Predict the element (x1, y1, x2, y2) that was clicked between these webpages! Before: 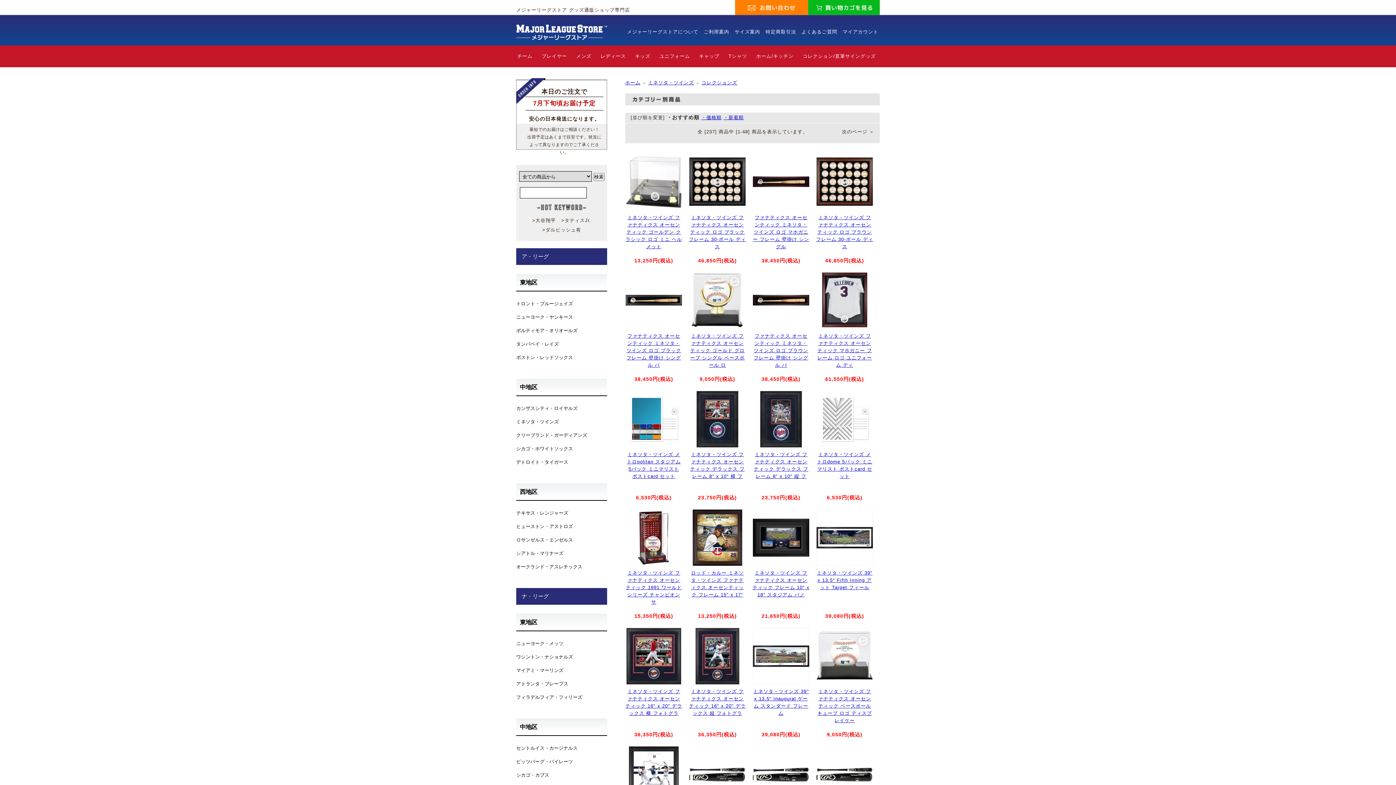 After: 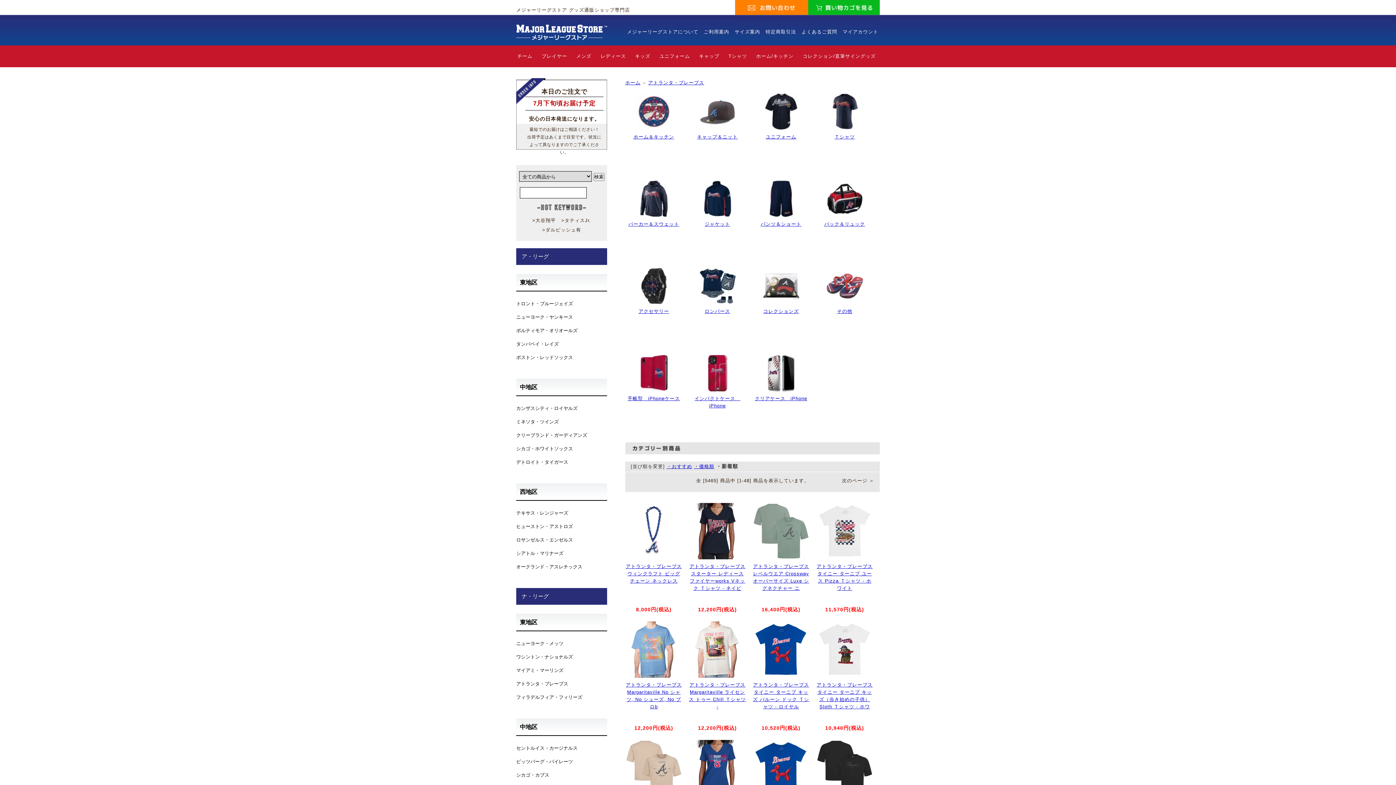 Action: bbox: (516, 681, 568, 687) label: アトランタ・ブレーブス